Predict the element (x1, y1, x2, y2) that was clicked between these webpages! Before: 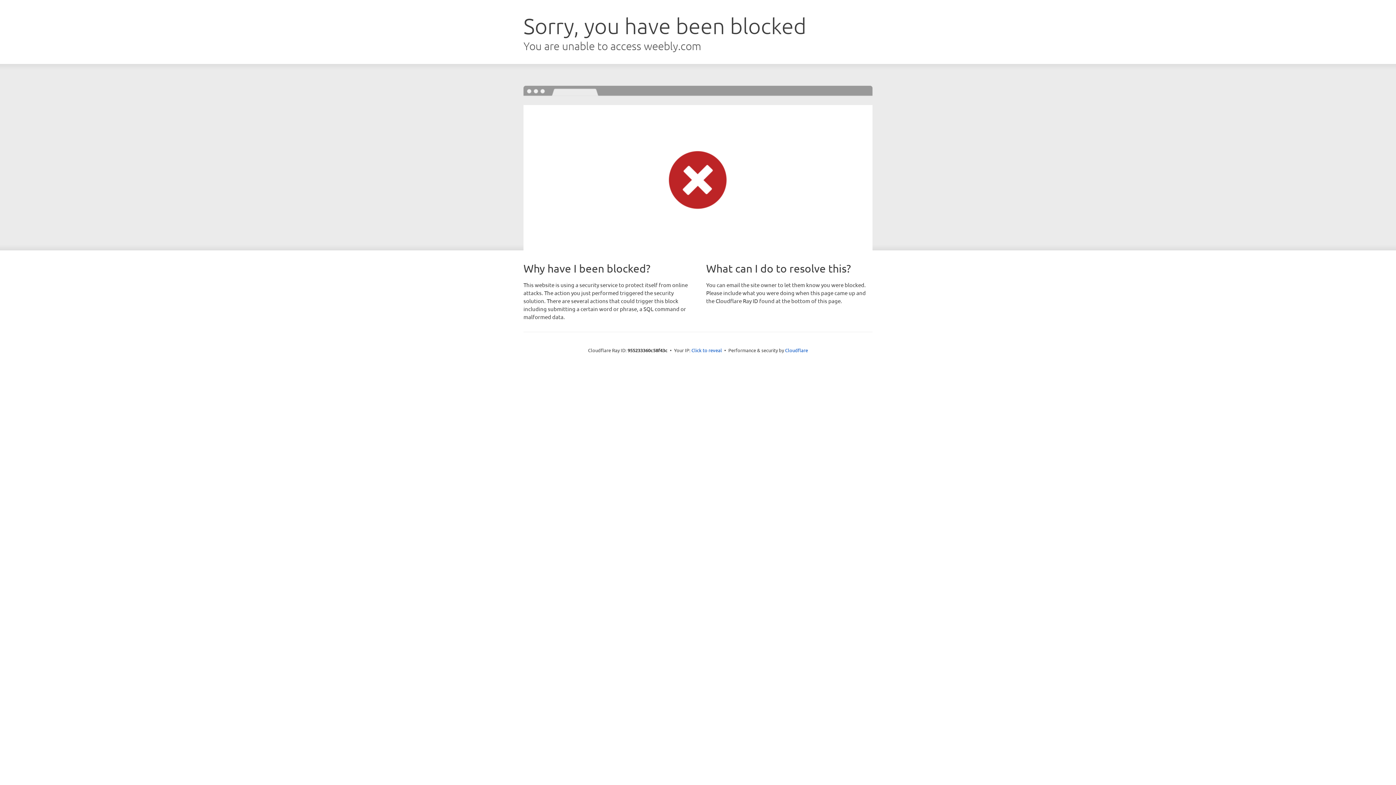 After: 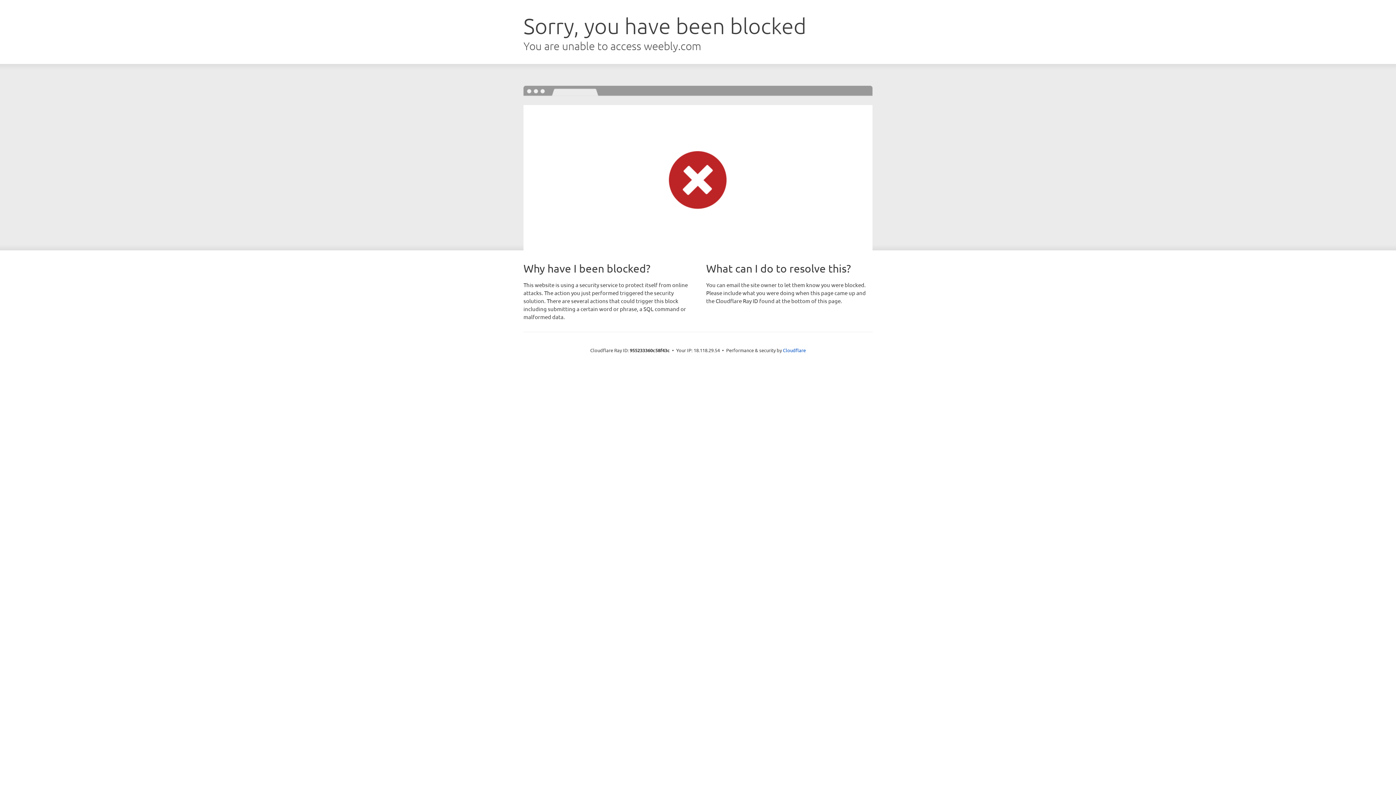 Action: label: Click to reveal bbox: (691, 346, 722, 353)